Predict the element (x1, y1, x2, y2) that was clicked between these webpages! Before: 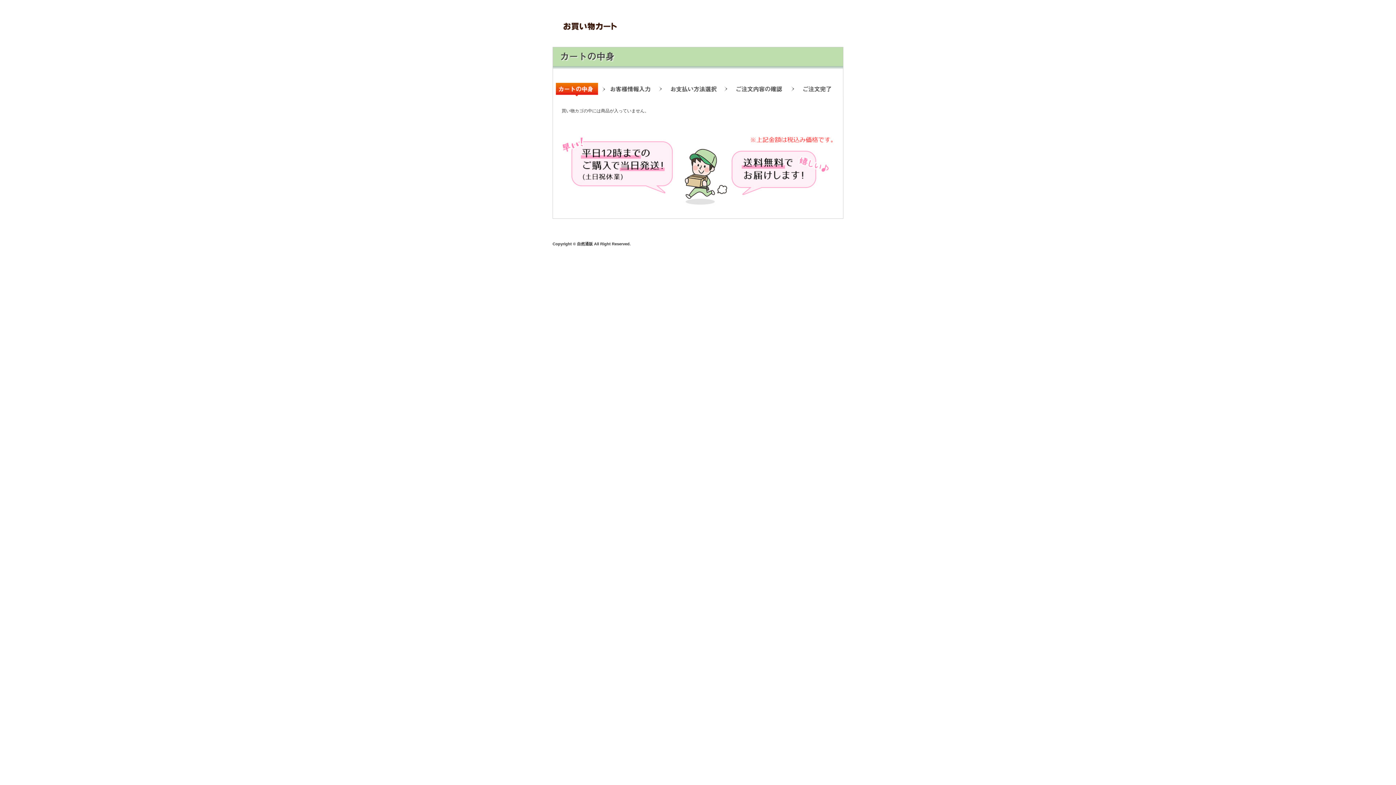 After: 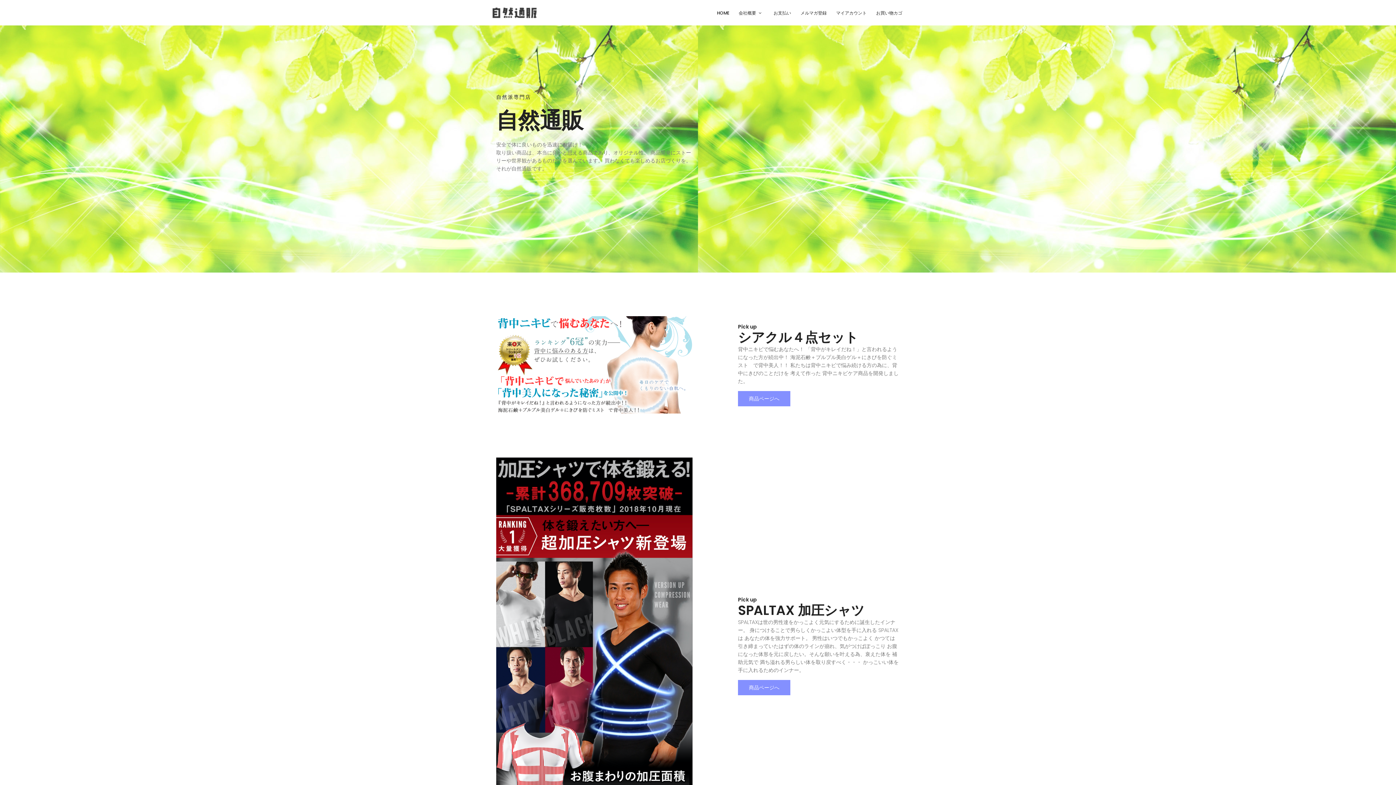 Action: bbox: (552, 17, 843, 23)